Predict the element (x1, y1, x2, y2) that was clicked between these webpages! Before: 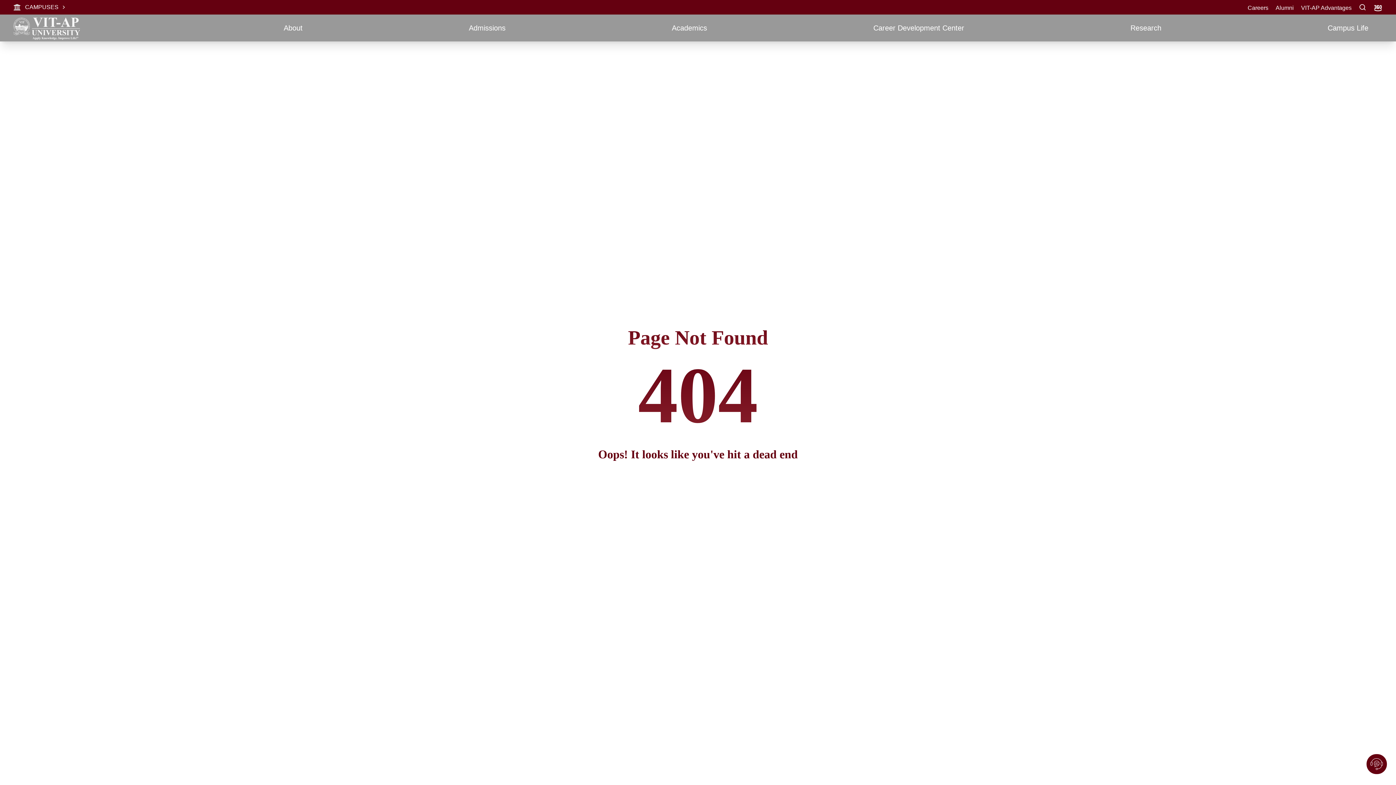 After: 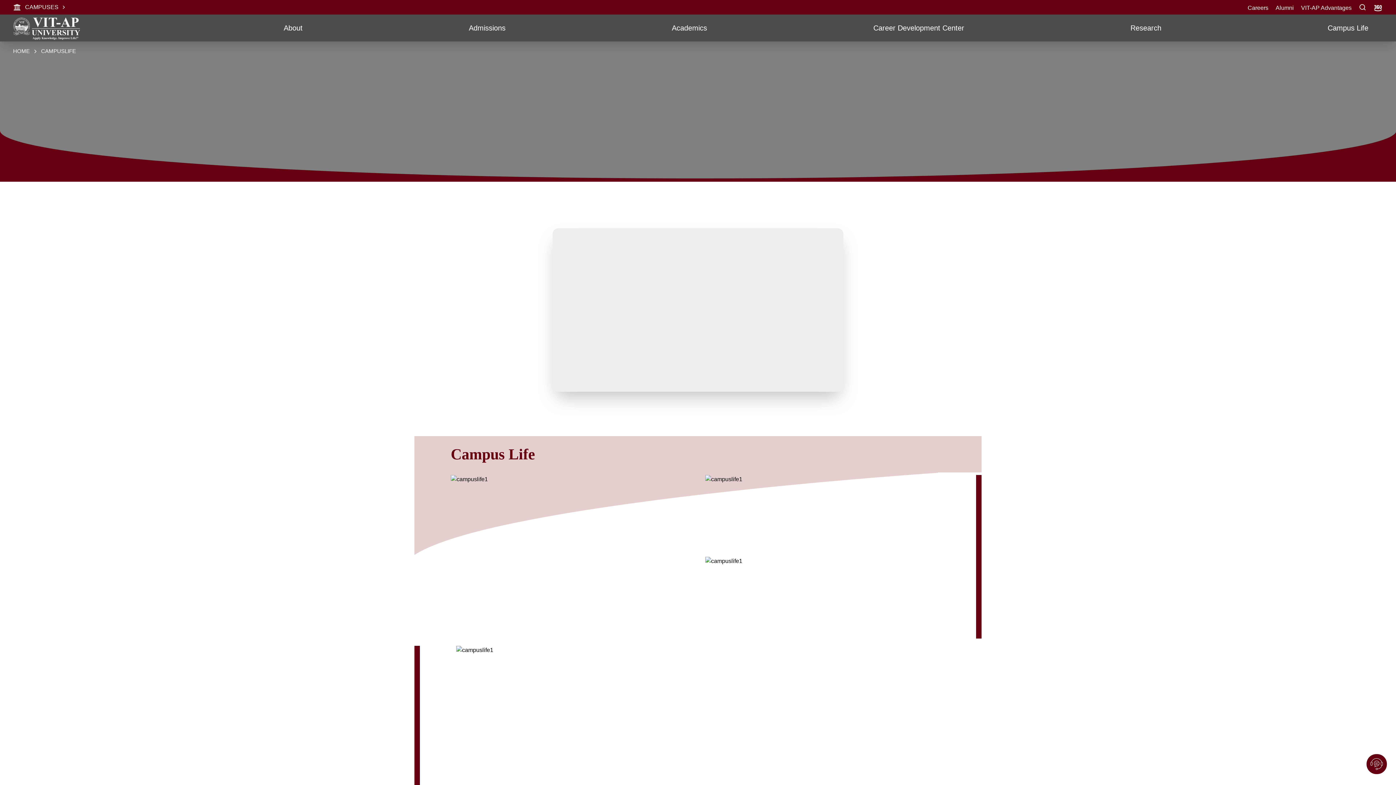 Action: bbox: (1327, 24, 1368, 34) label: Campus Life